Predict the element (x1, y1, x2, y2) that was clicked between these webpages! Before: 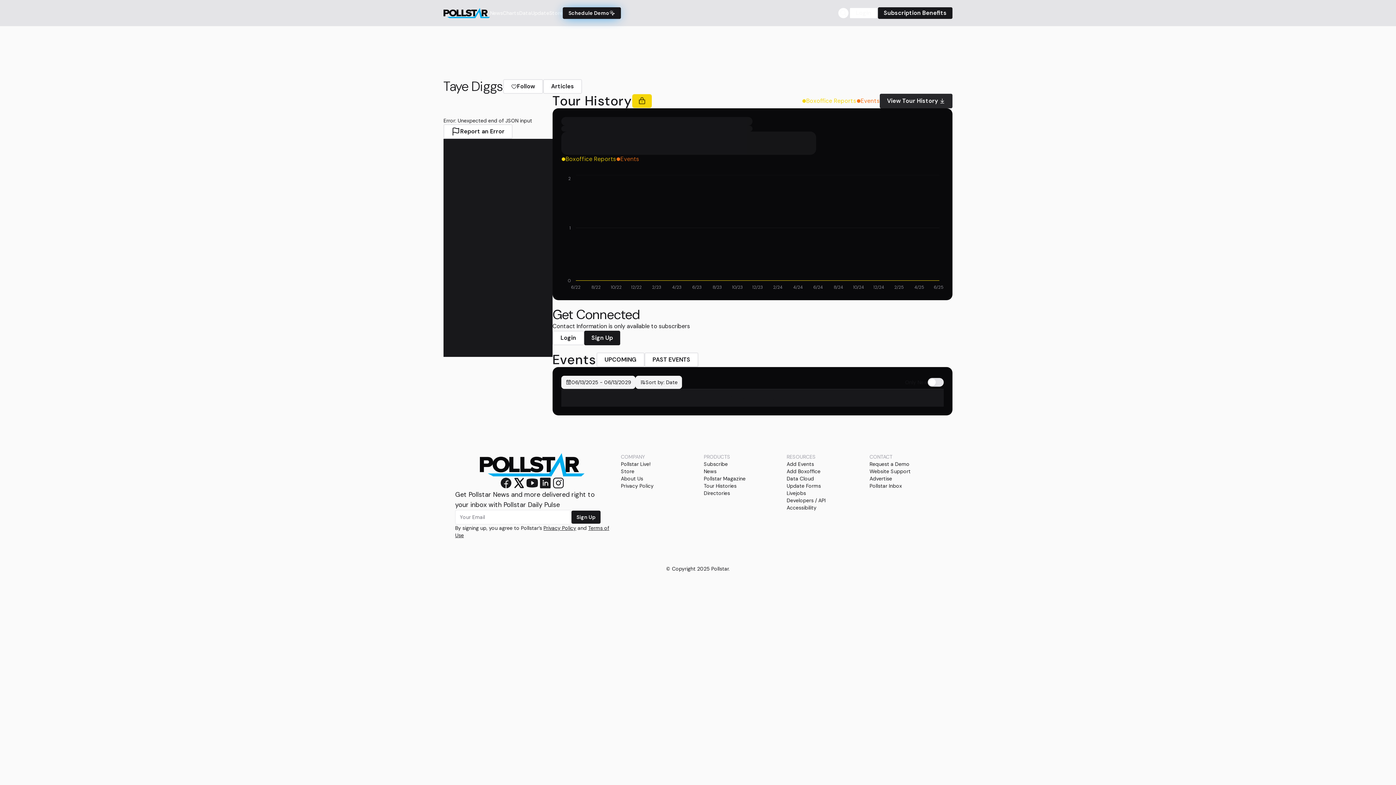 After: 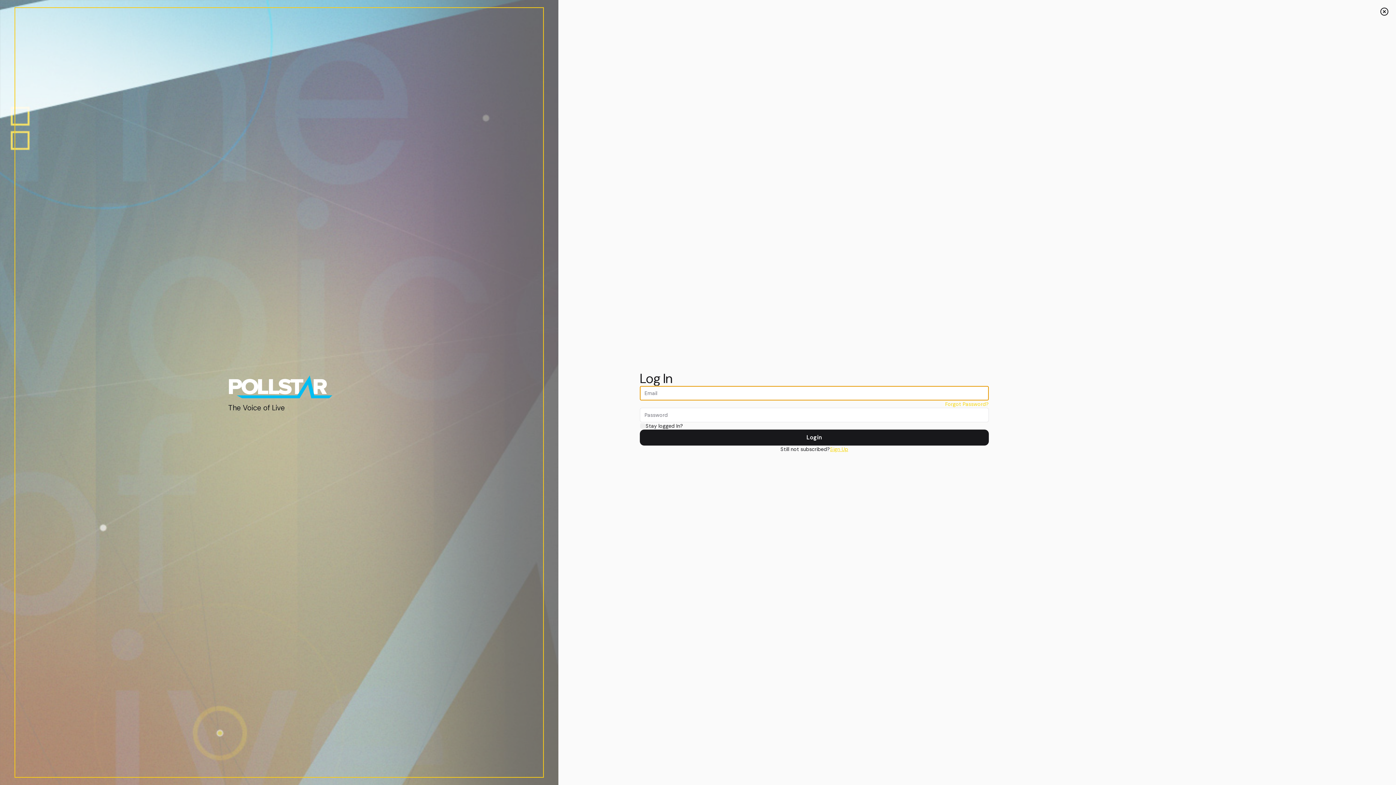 Action: label: Add Boxoffice bbox: (786, 468, 820, 475)